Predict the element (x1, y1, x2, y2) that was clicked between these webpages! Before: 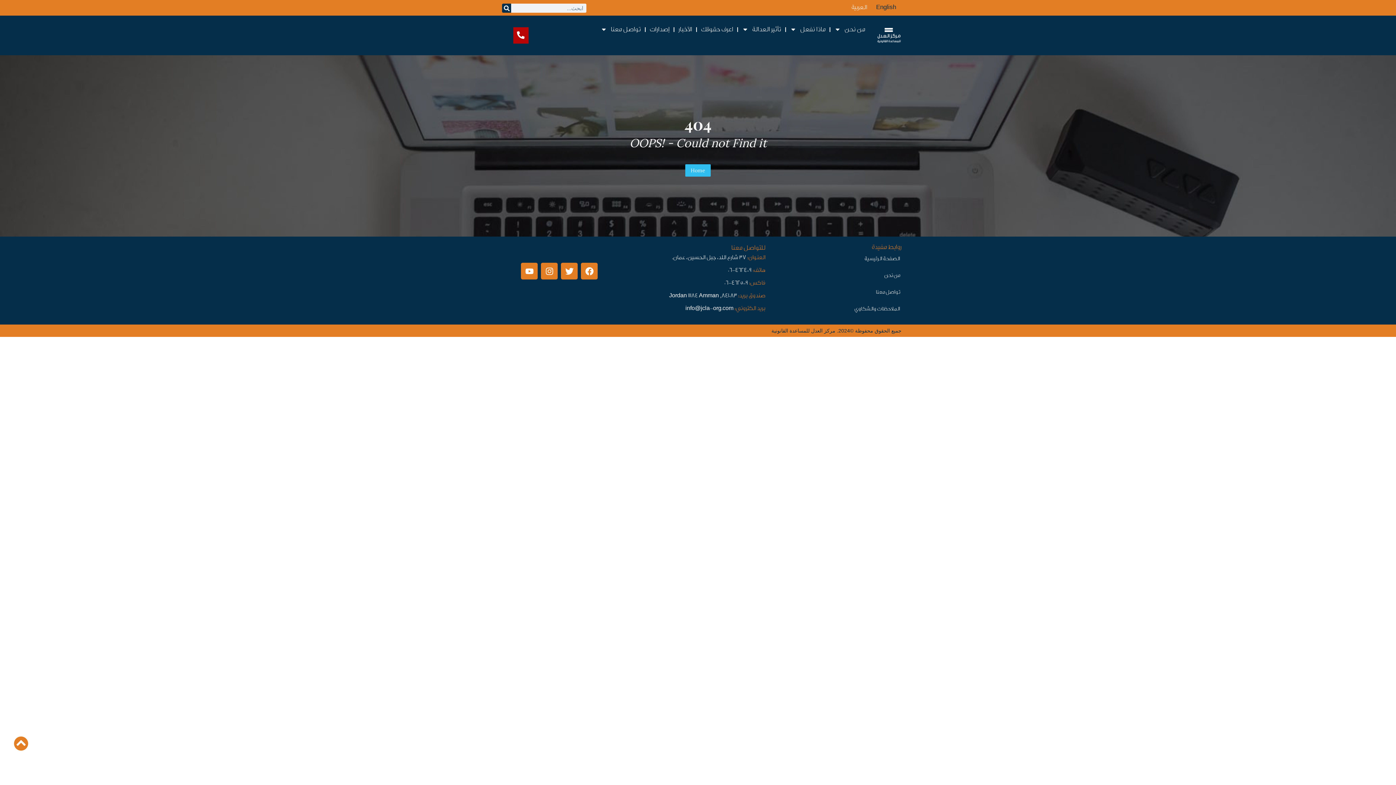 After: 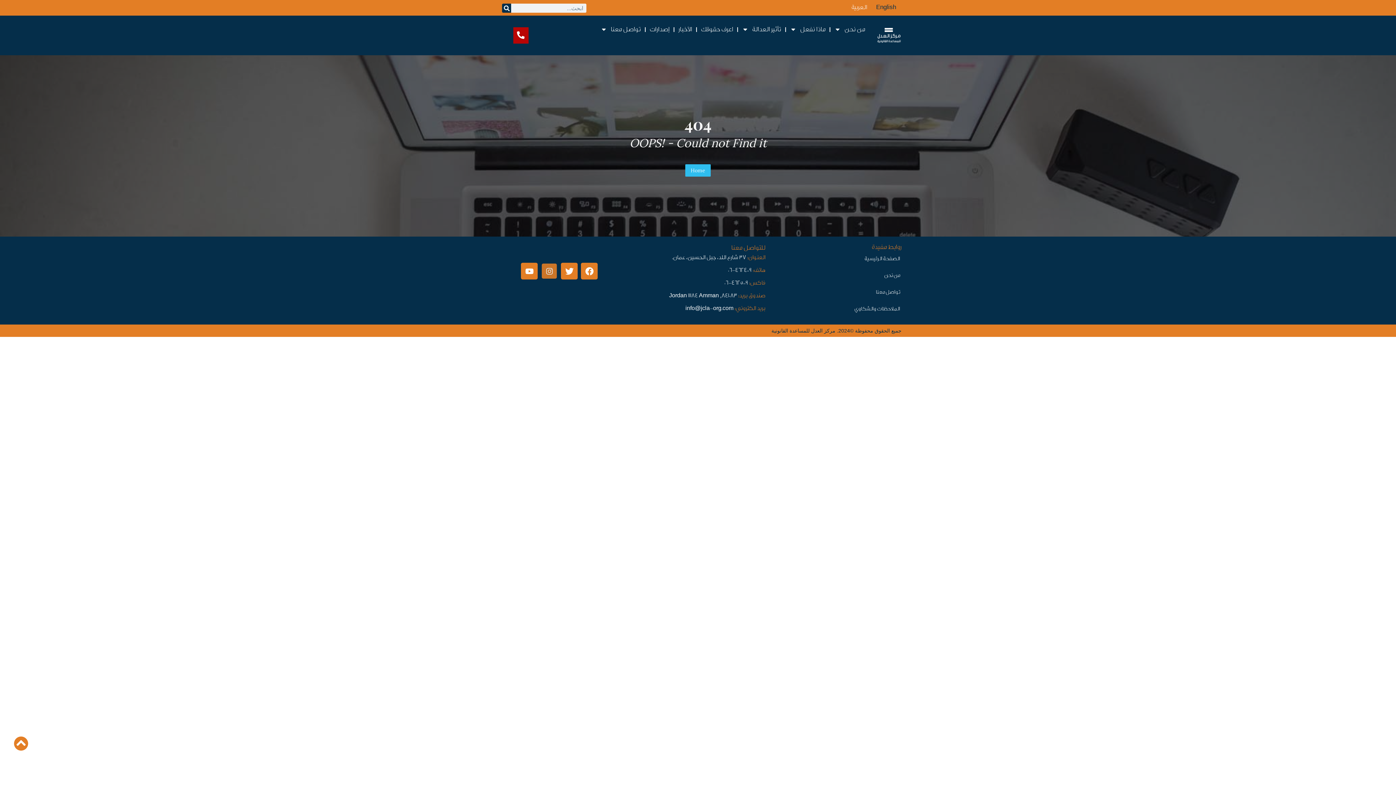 Action: label: Instagram bbox: (541, 262, 557, 279)